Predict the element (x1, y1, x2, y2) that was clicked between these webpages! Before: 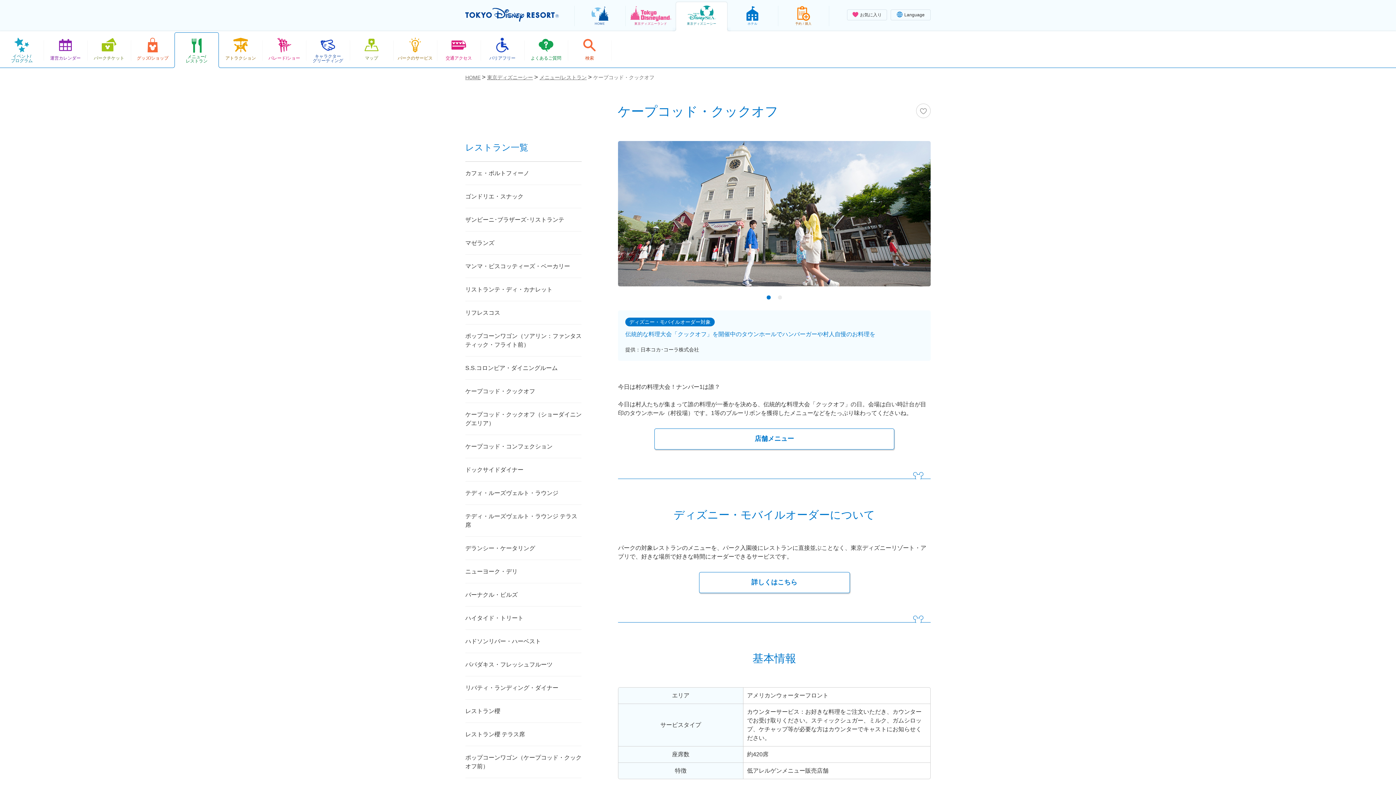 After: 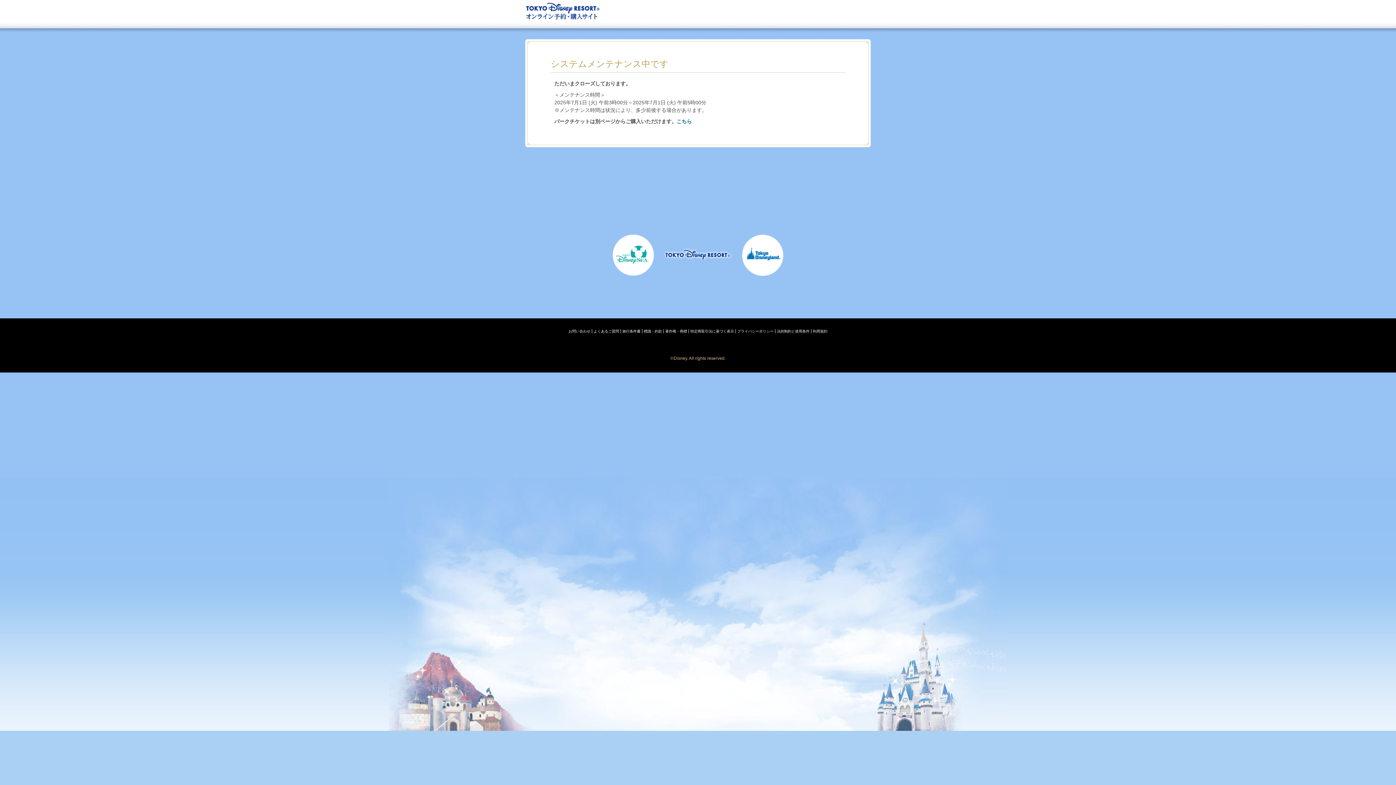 Action: label: 予約 / 購入 bbox: (778, 2, 829, 31)